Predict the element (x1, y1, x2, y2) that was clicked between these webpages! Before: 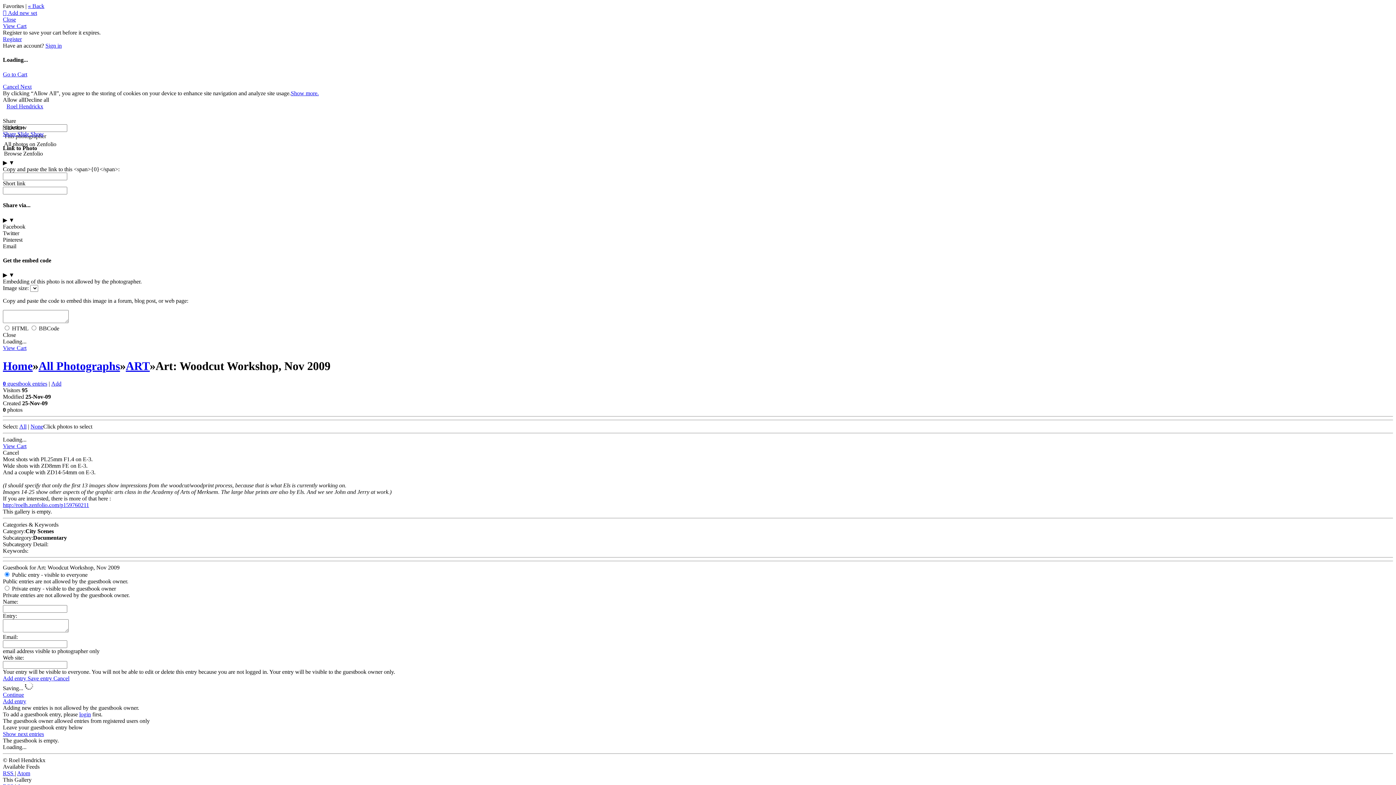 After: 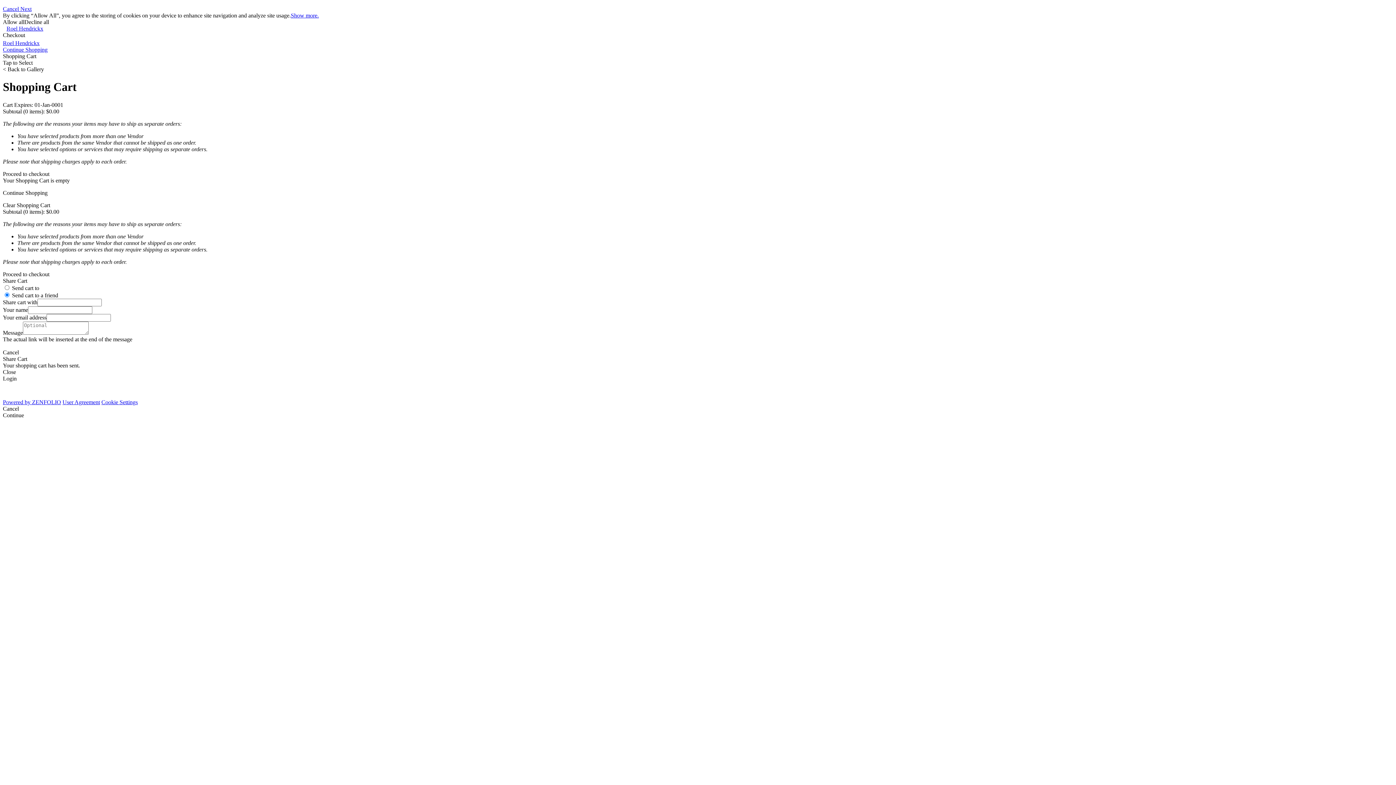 Action: label: View Cart bbox: (2, 443, 26, 449)